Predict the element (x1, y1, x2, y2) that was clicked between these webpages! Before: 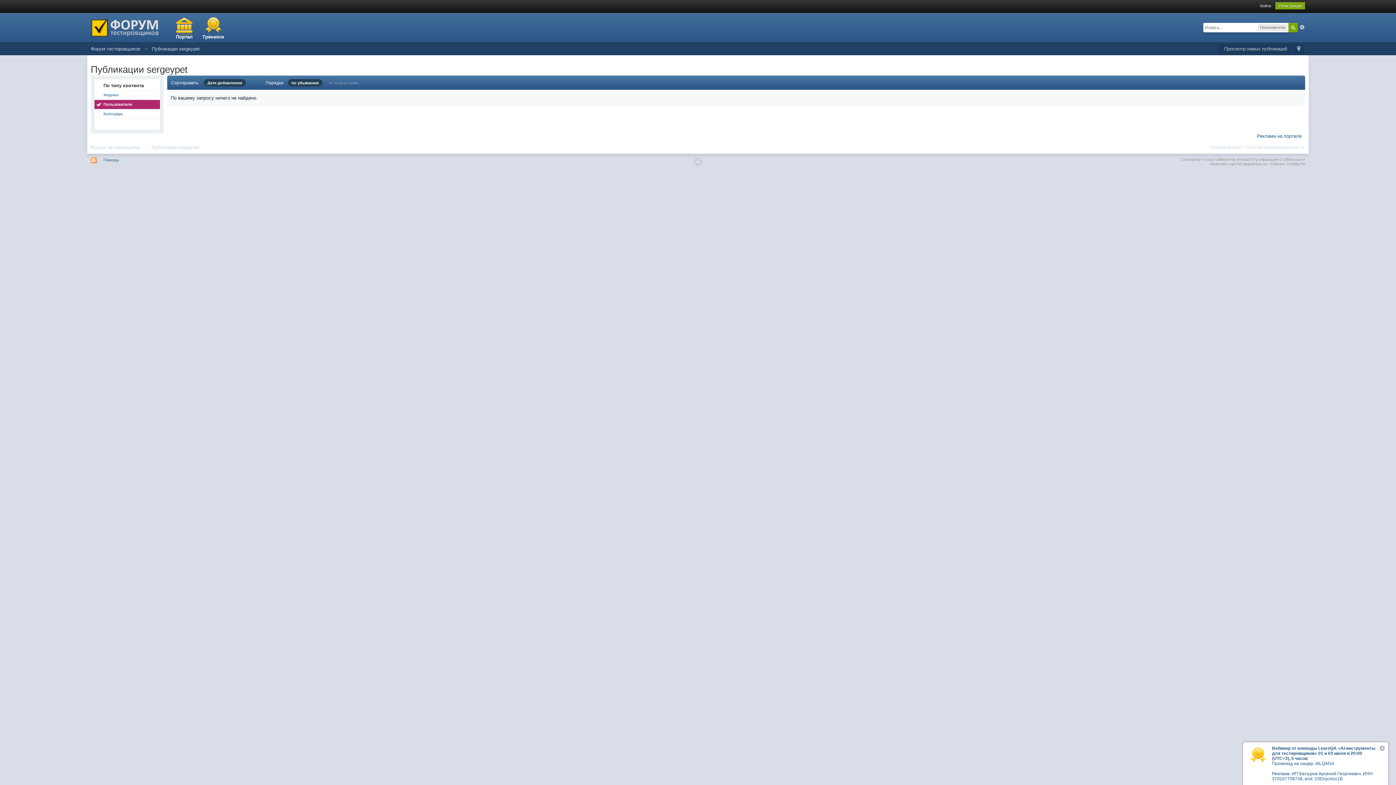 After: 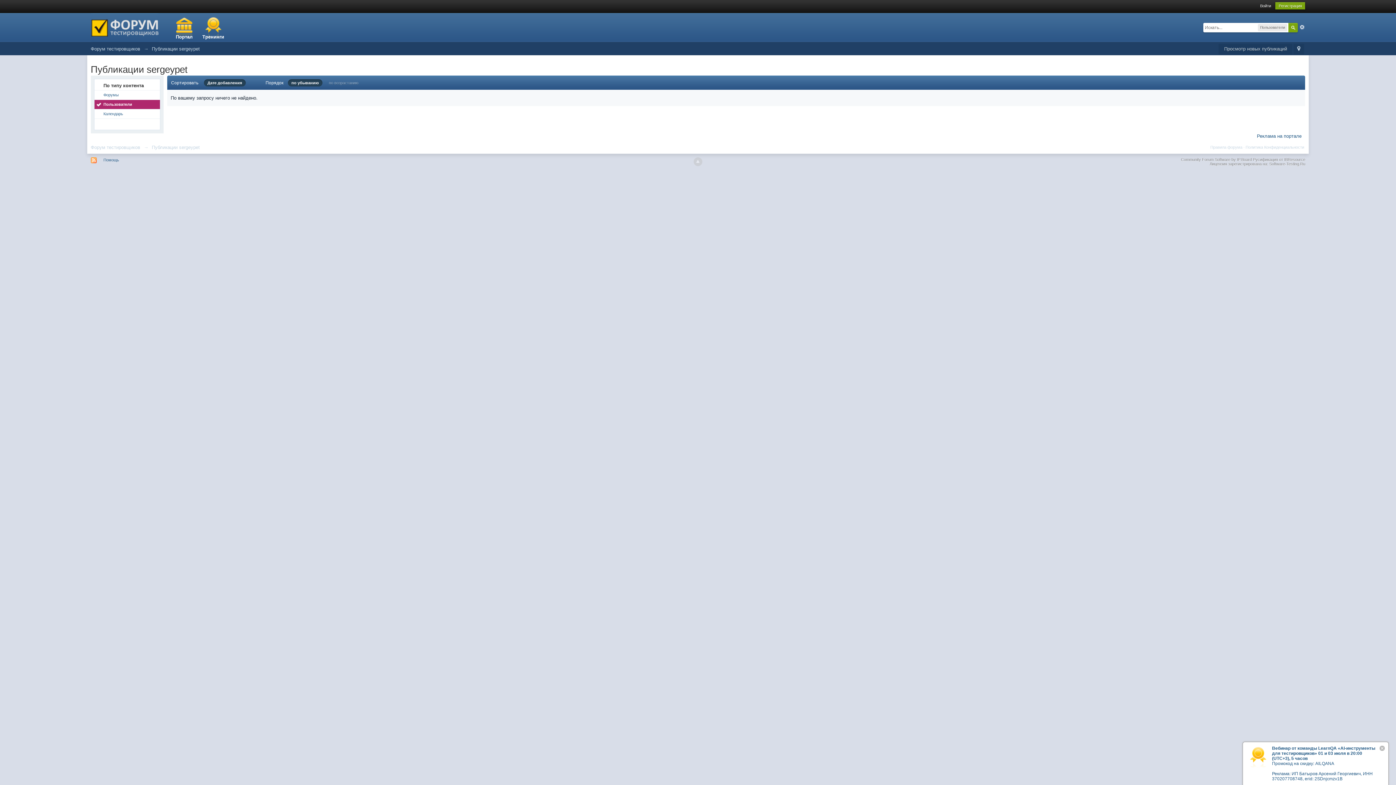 Action: label: Дате добавления bbox: (203, 79, 245, 86)